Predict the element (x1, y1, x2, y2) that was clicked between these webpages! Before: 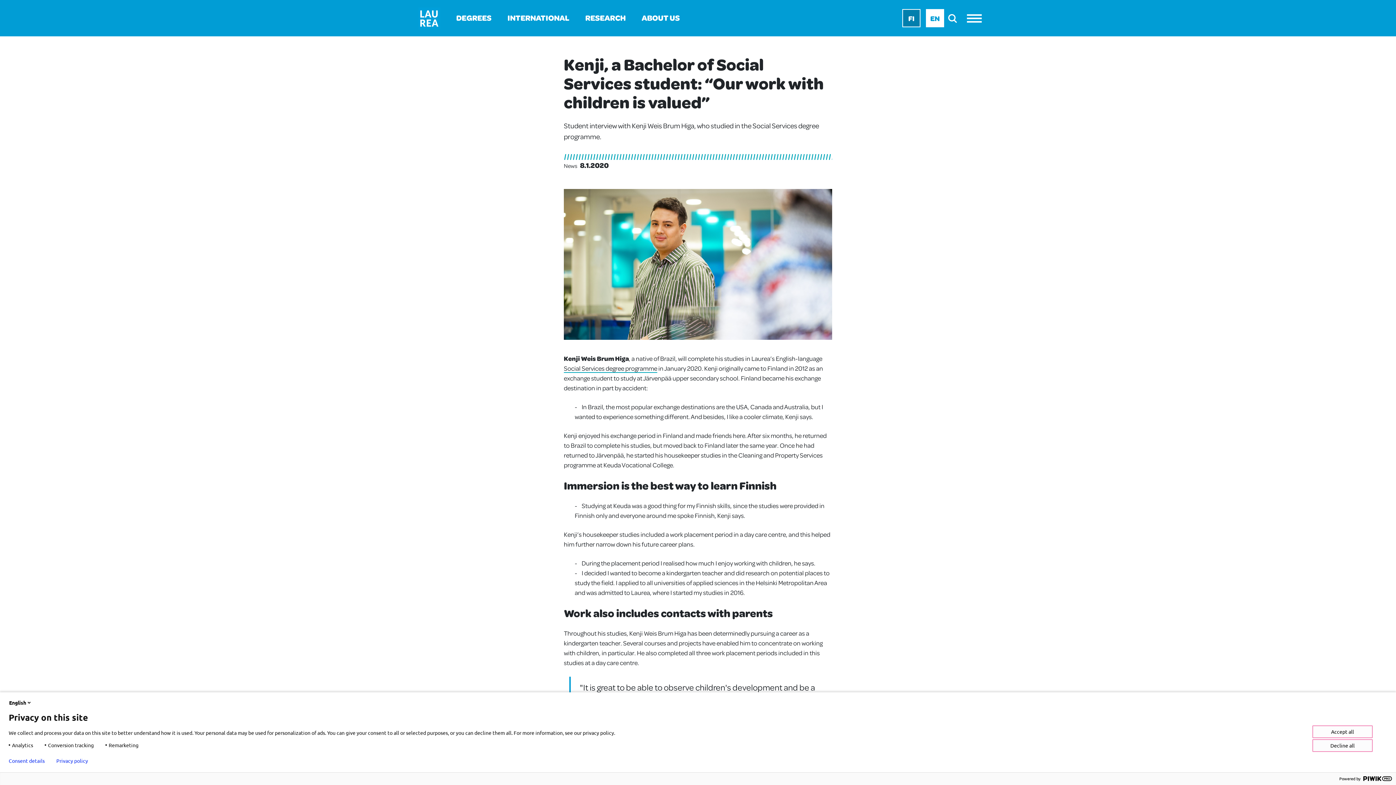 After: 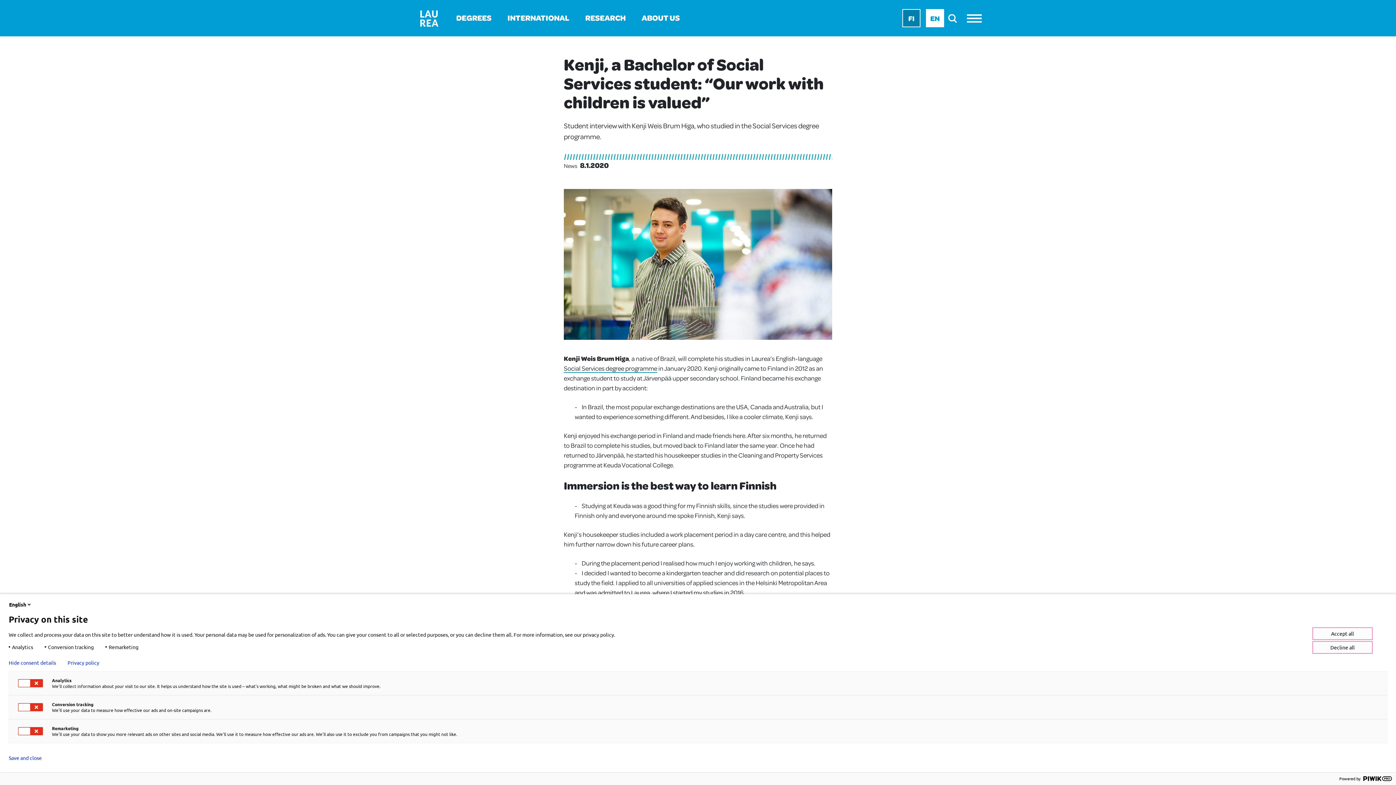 Action: bbox: (8, 758, 44, 764) label: Consent details